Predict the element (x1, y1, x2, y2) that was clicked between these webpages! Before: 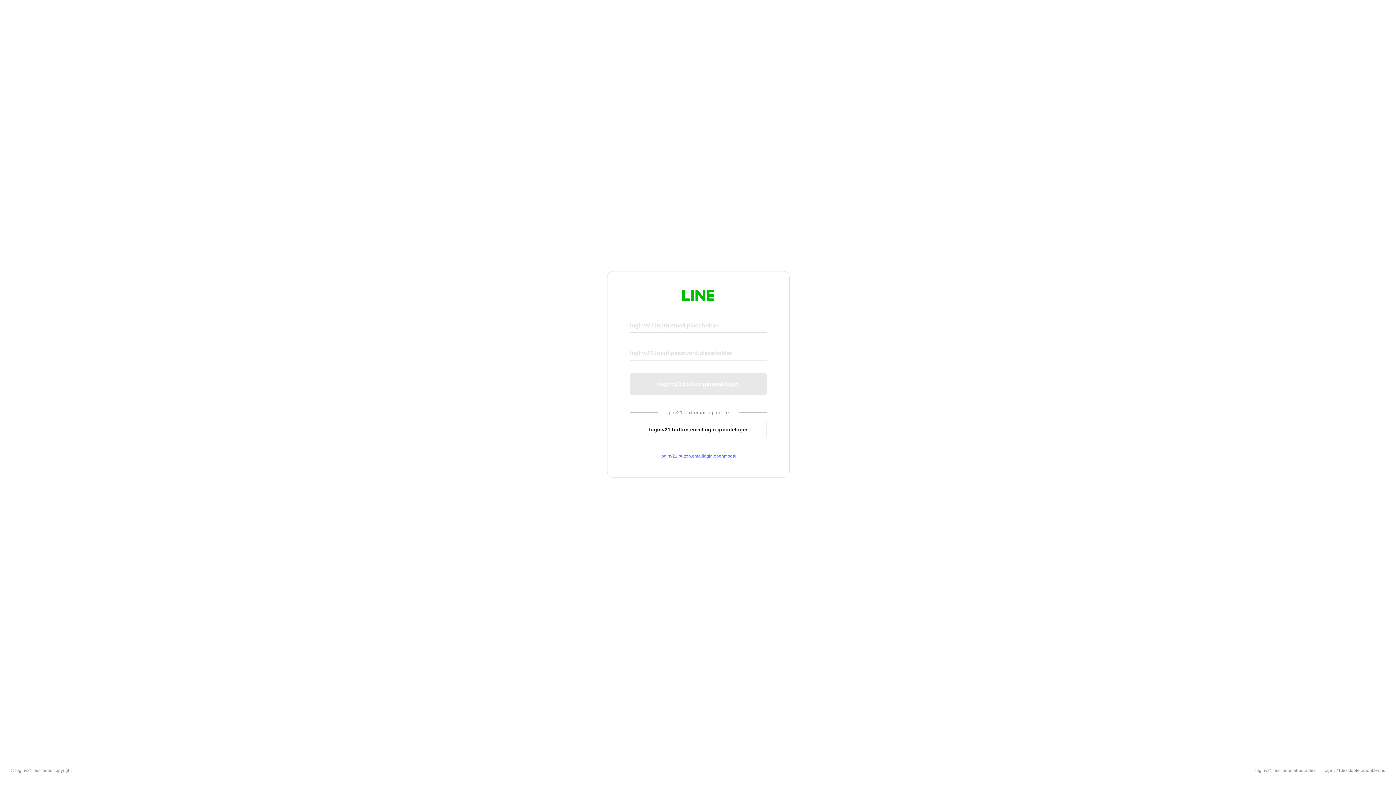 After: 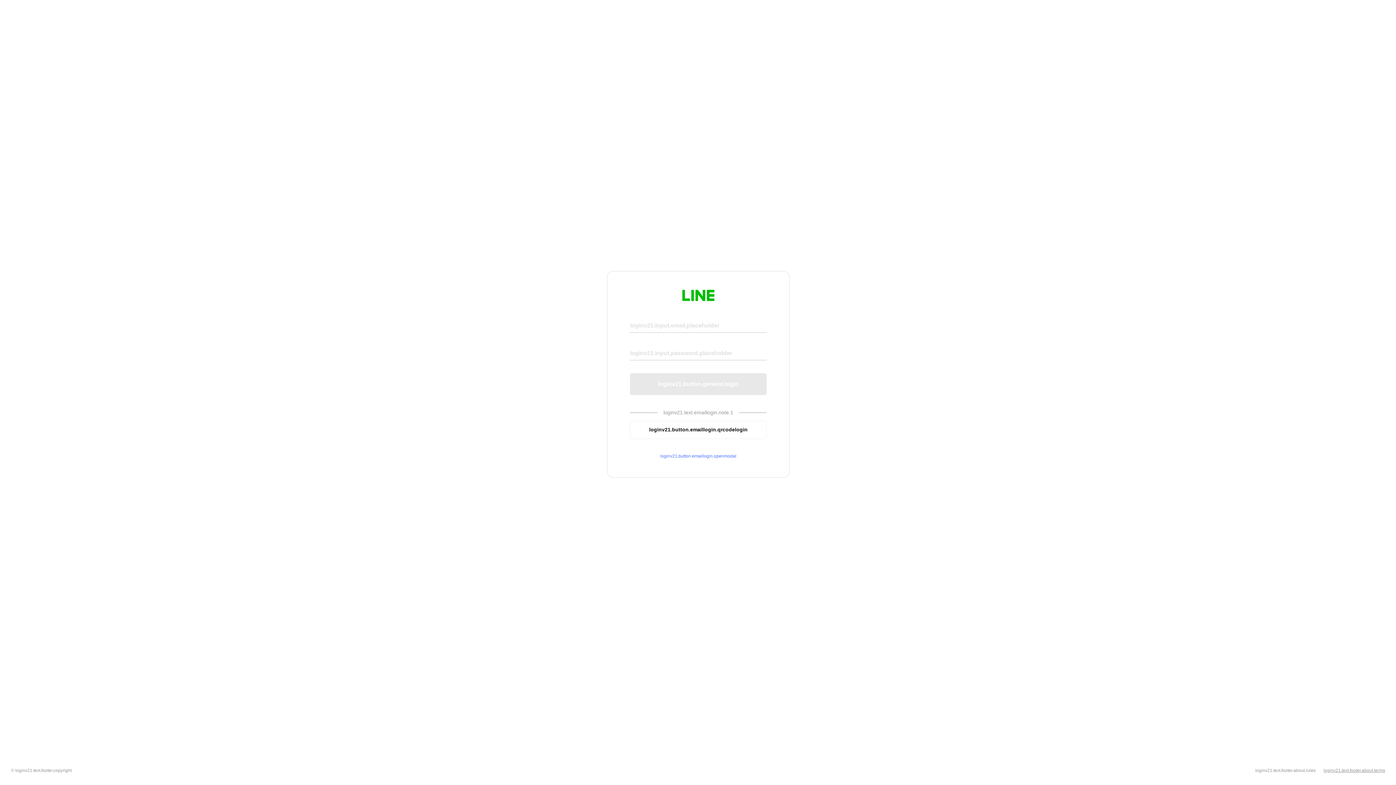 Action: label: loginv21.text.footer.about.terms bbox: (1324, 768, 1385, 773)